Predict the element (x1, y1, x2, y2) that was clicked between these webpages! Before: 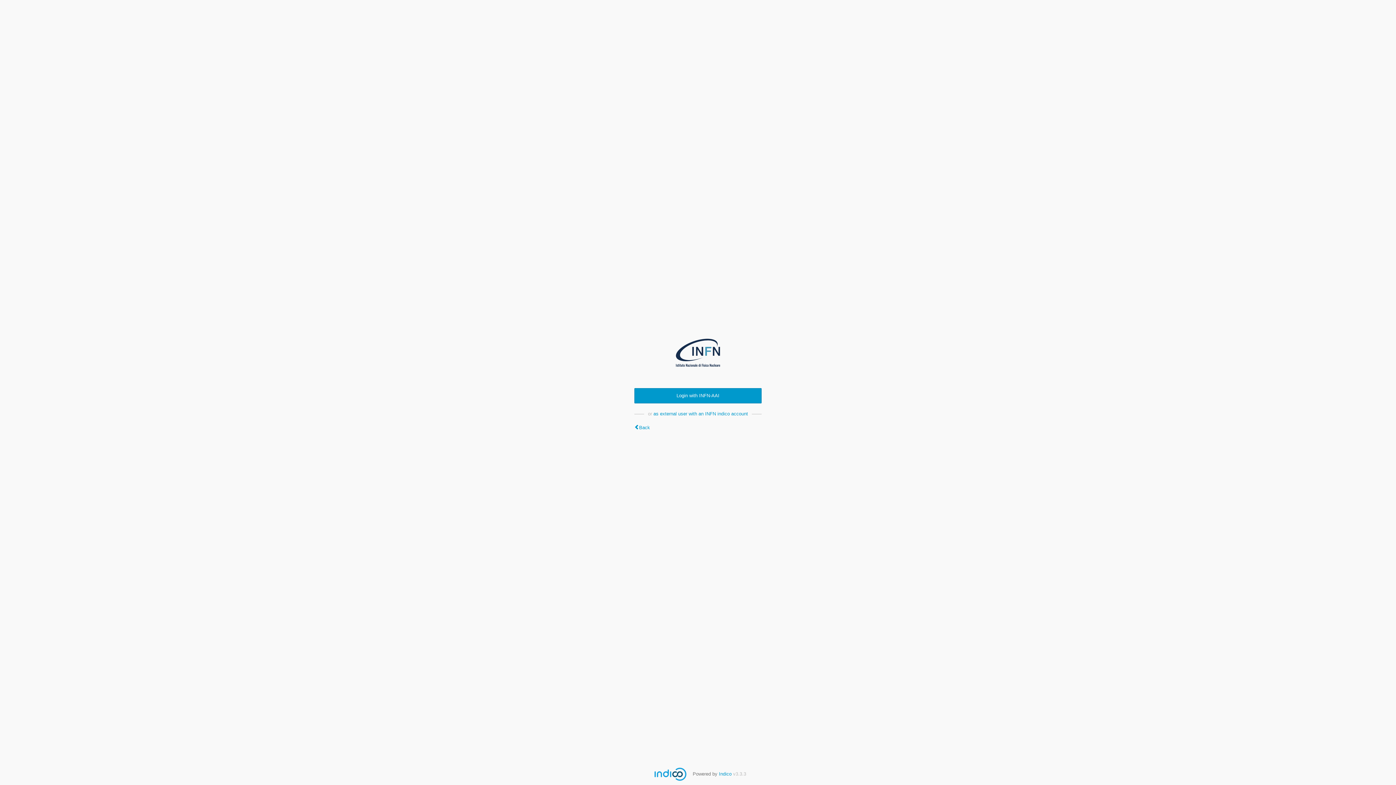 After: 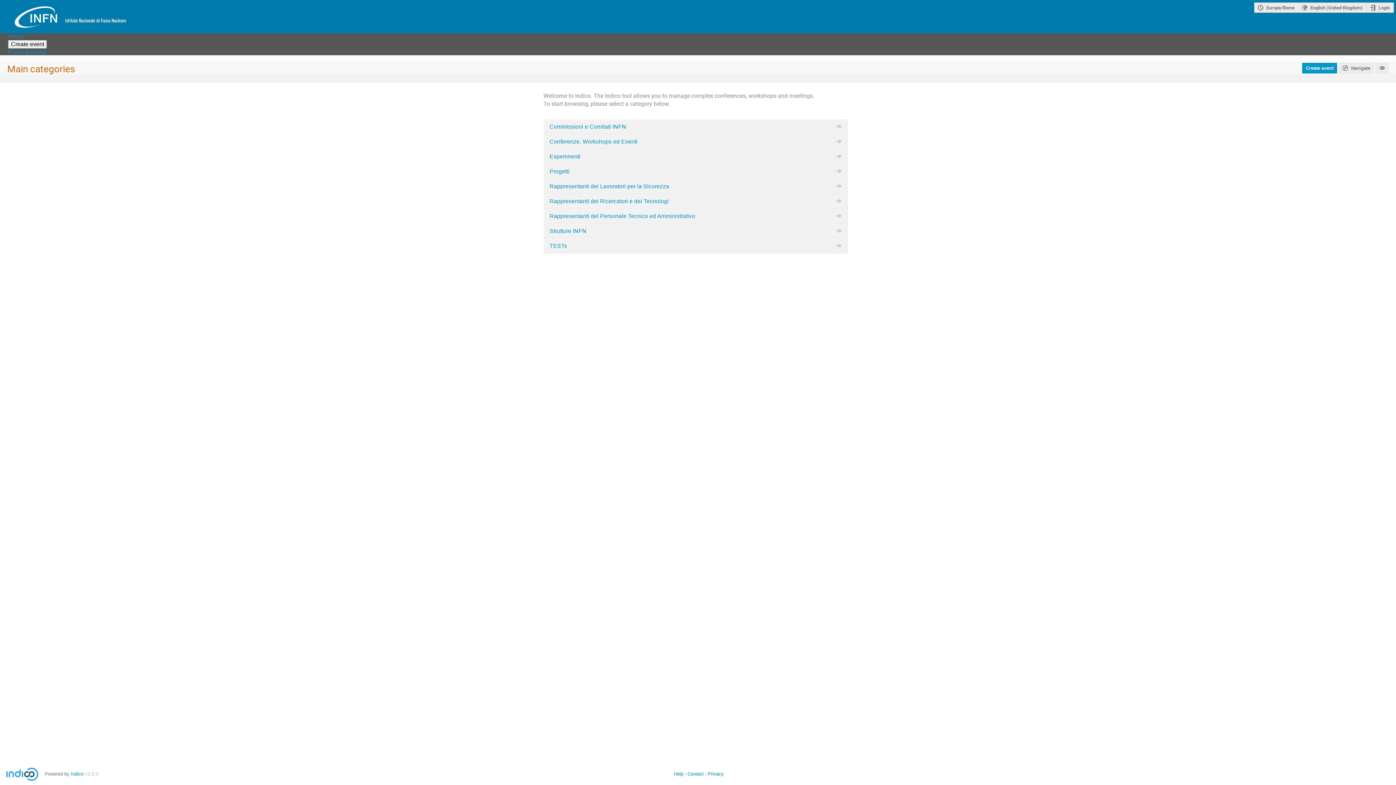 Action: bbox: (634, 424, 650, 430) label: Back